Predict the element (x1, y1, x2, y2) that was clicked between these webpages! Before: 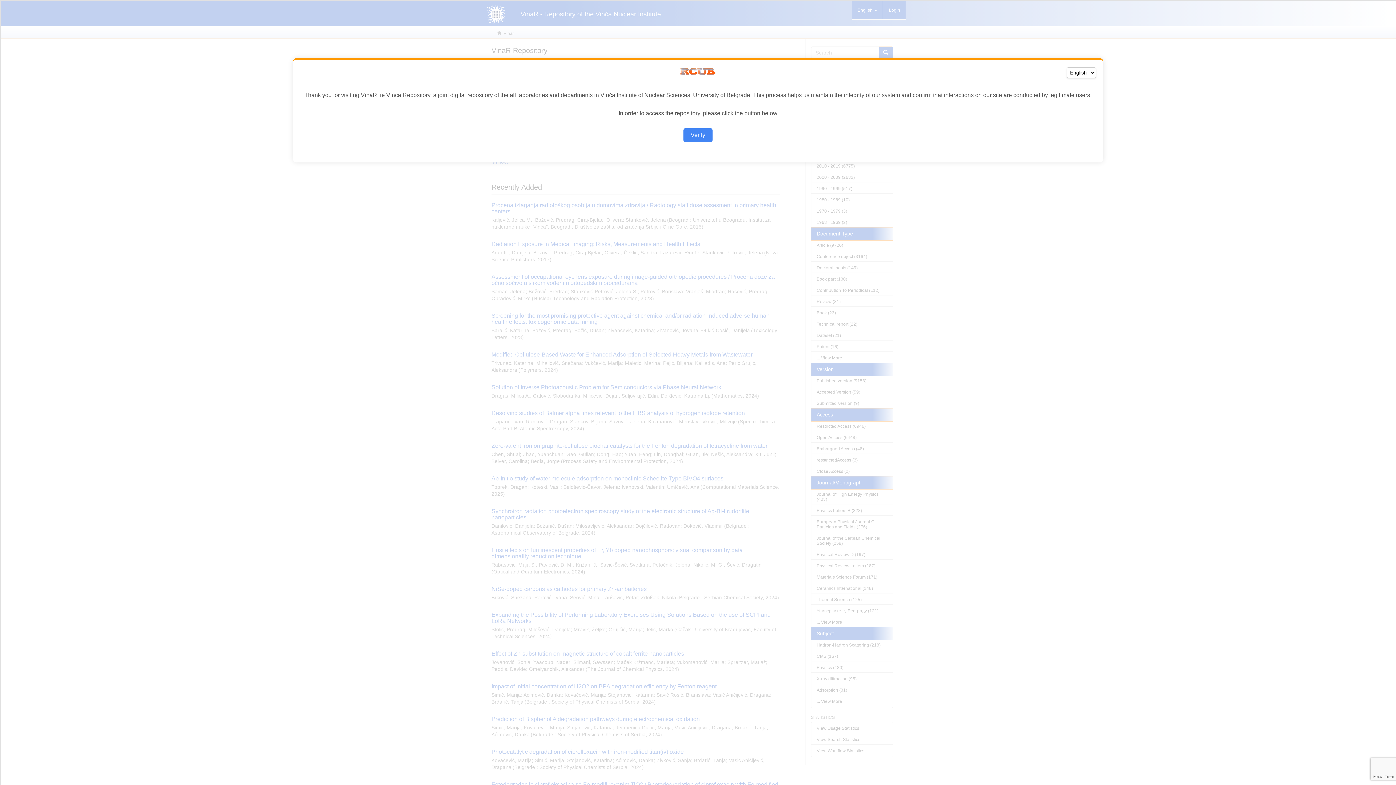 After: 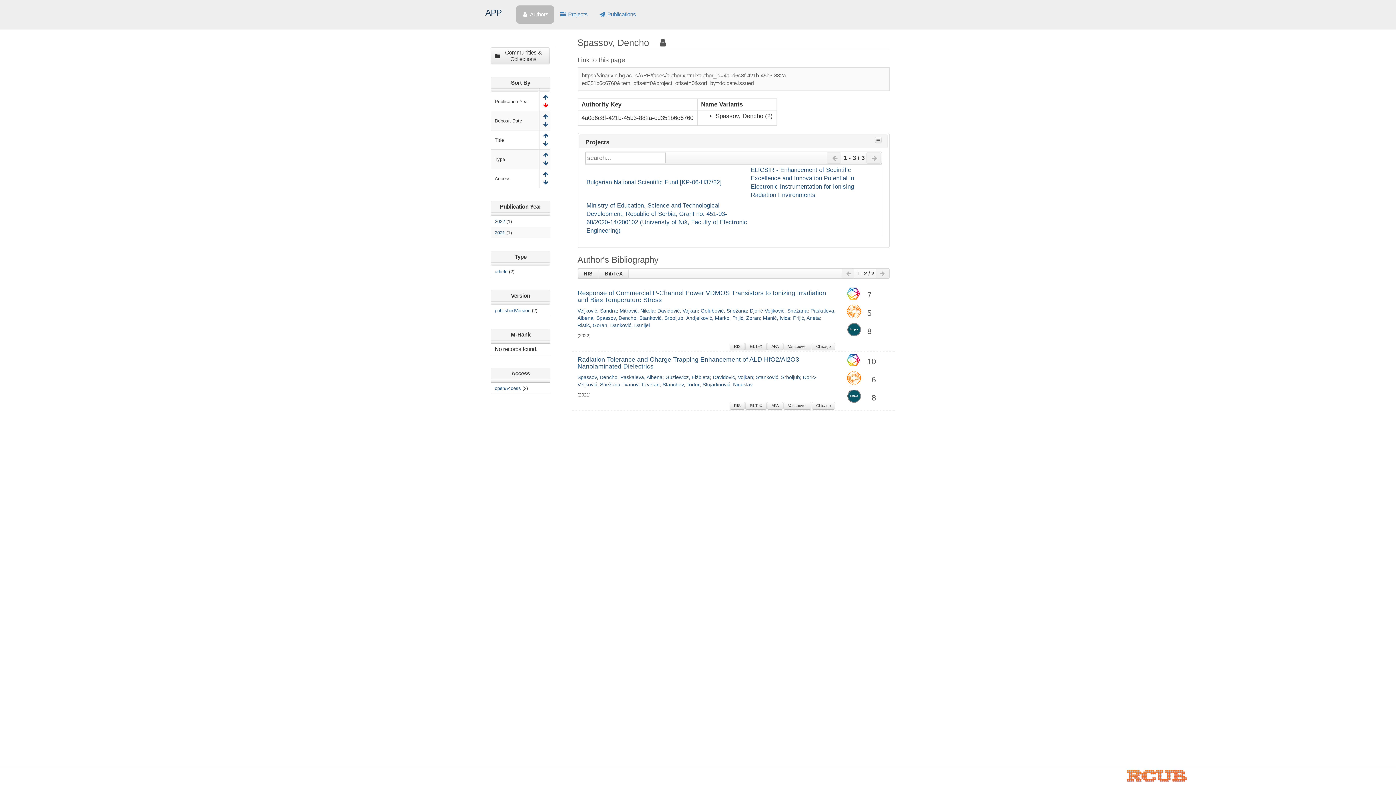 Action: bbox: (683, 128, 712, 142) label: Verify